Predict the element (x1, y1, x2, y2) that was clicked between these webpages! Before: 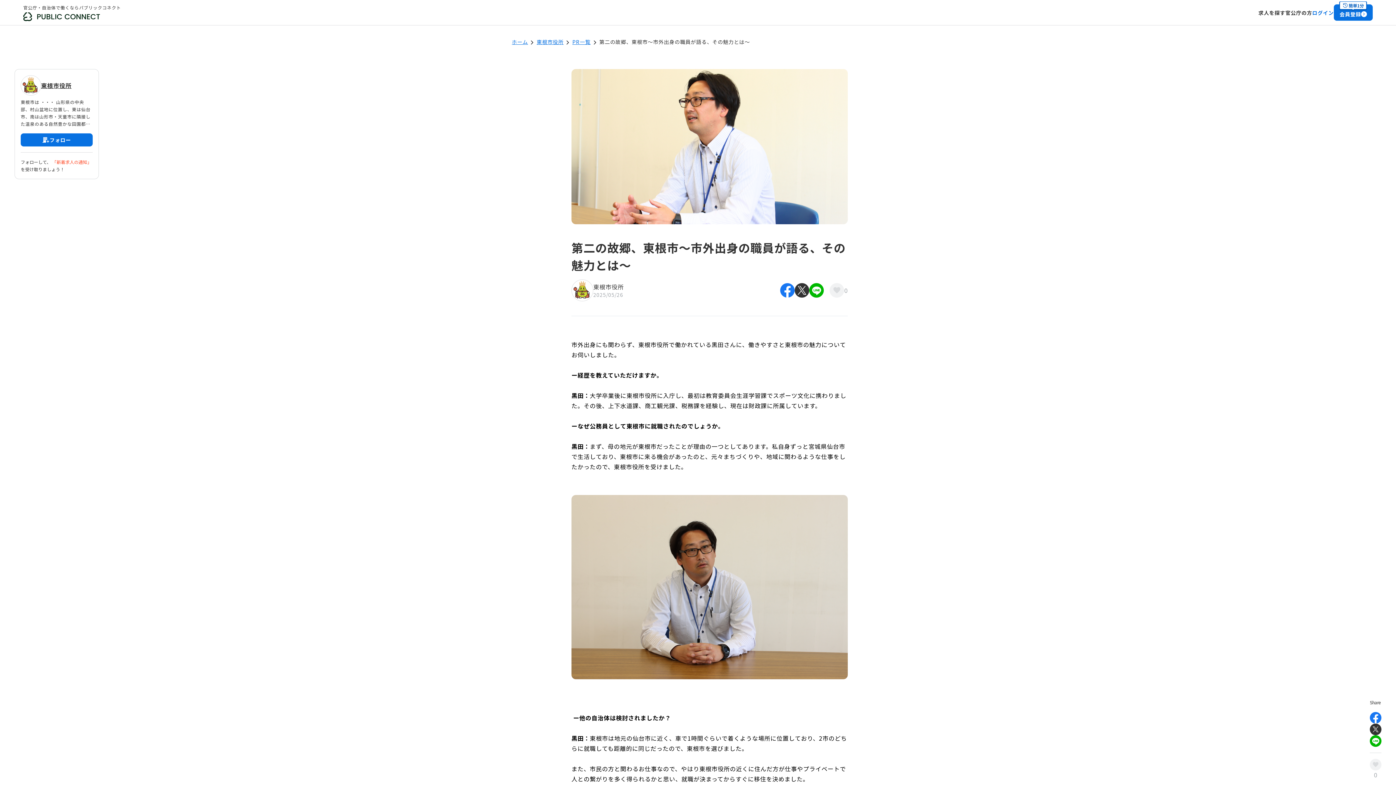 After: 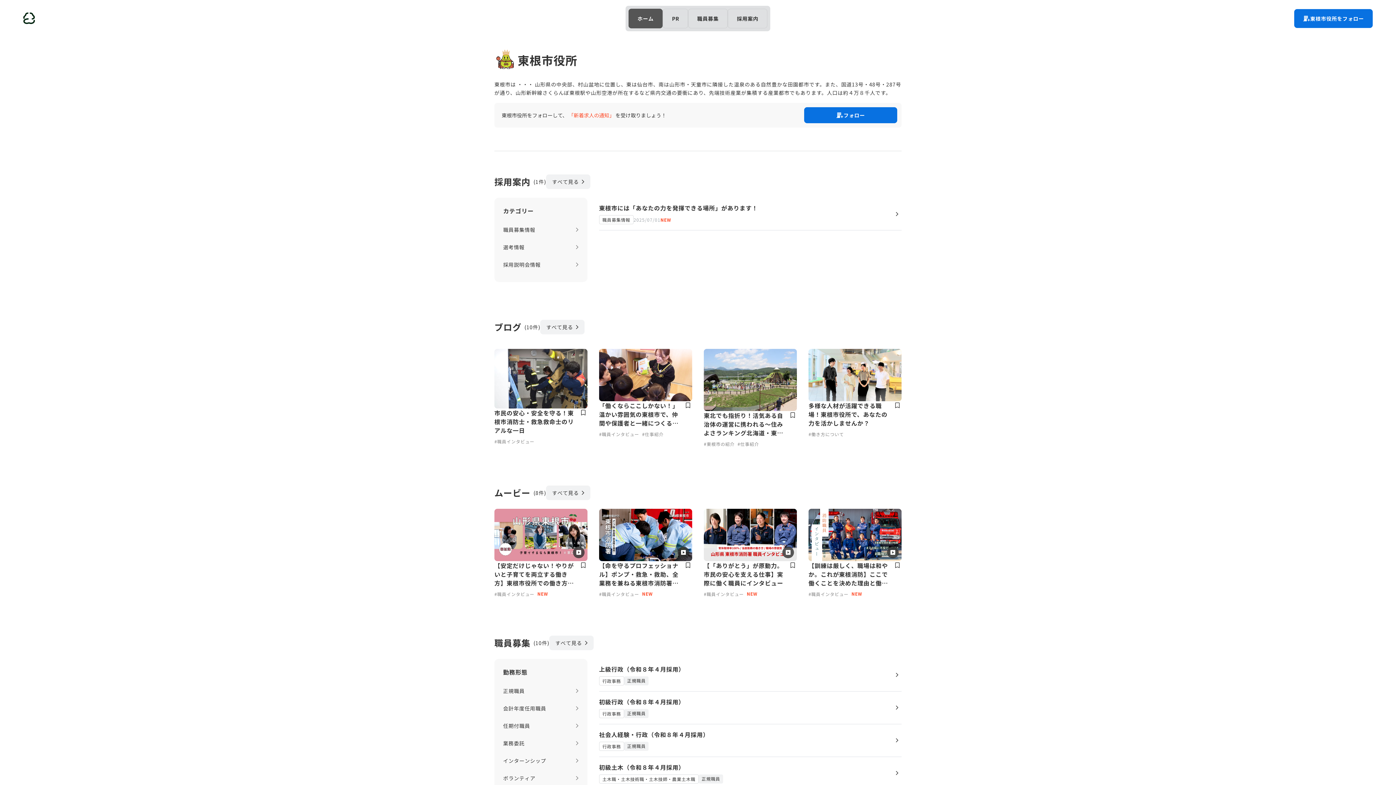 Action: label: 東根市役所 bbox: (536, 38, 563, 45)